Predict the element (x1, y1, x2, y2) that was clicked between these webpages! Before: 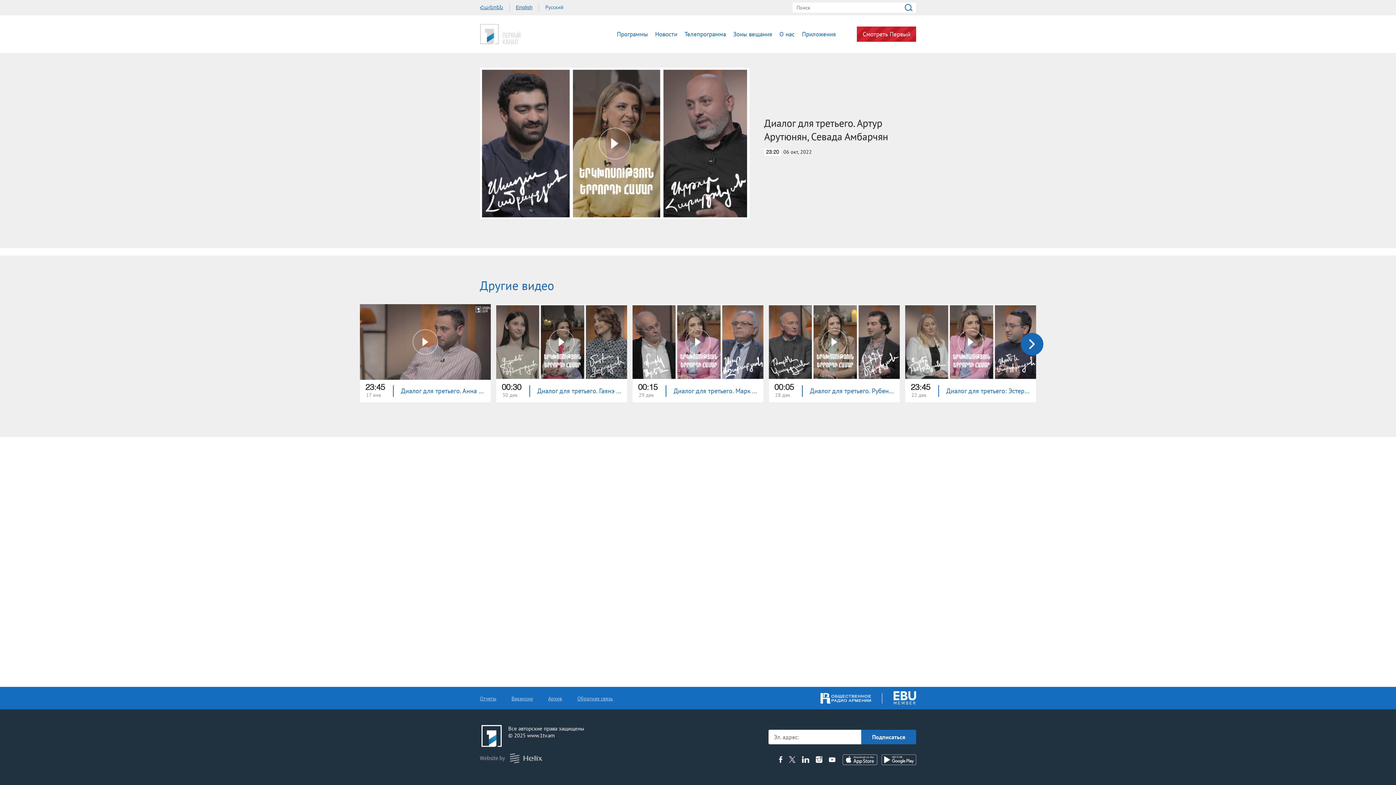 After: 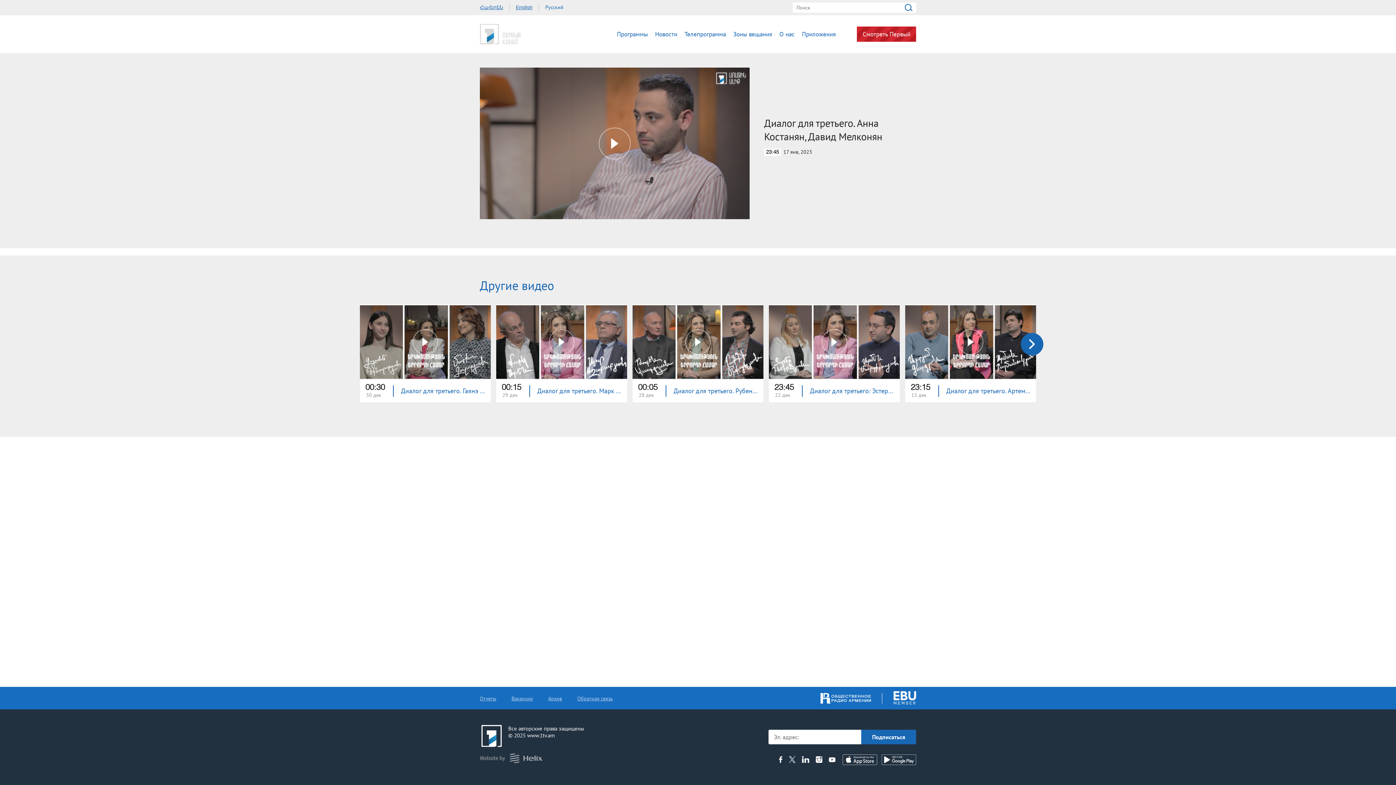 Action: bbox: (360, 304, 490, 402) label: 23:45
17 янв
Диалог для третьего. Анна Костанян, Давид Мелконян